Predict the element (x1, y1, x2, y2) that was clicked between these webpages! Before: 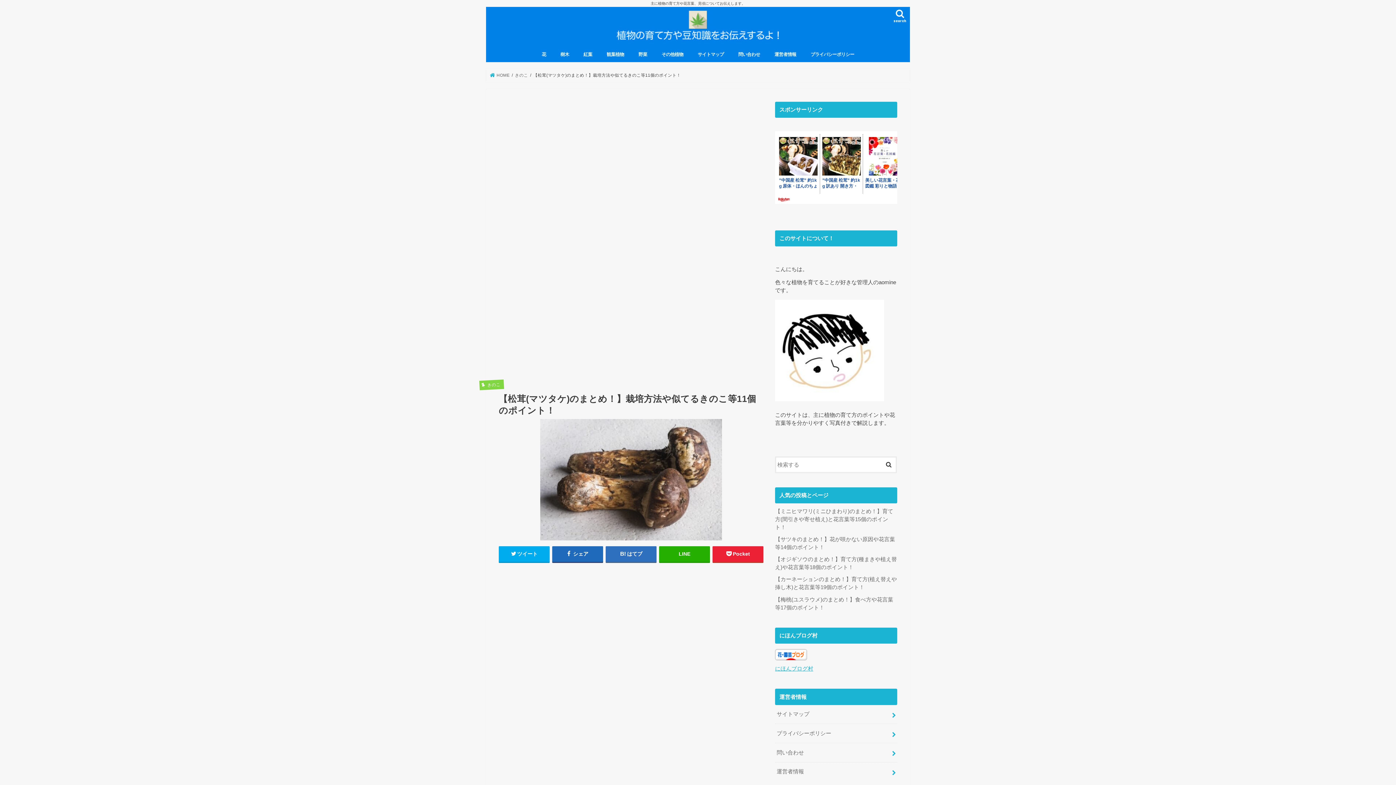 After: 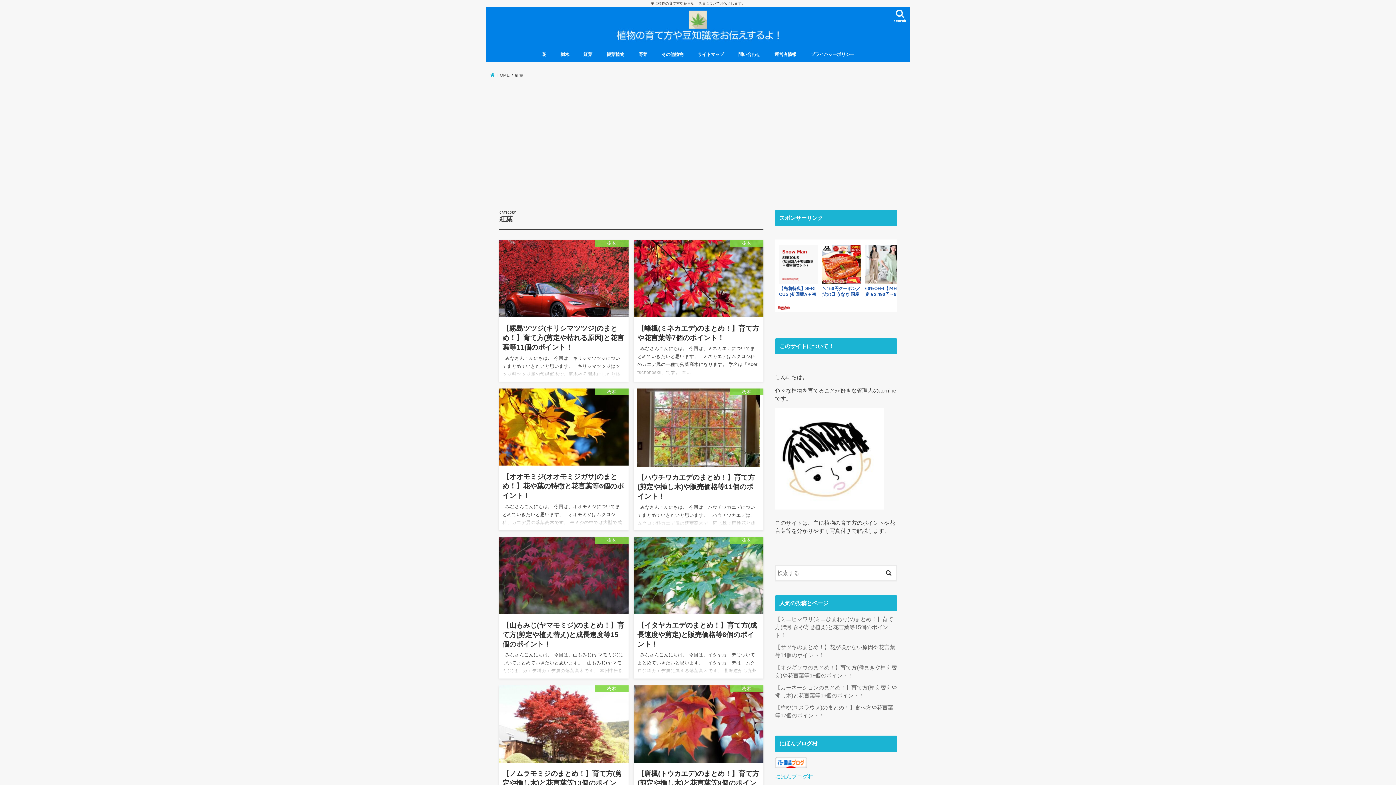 Action: label: 紅葉 bbox: (576, 46, 599, 62)